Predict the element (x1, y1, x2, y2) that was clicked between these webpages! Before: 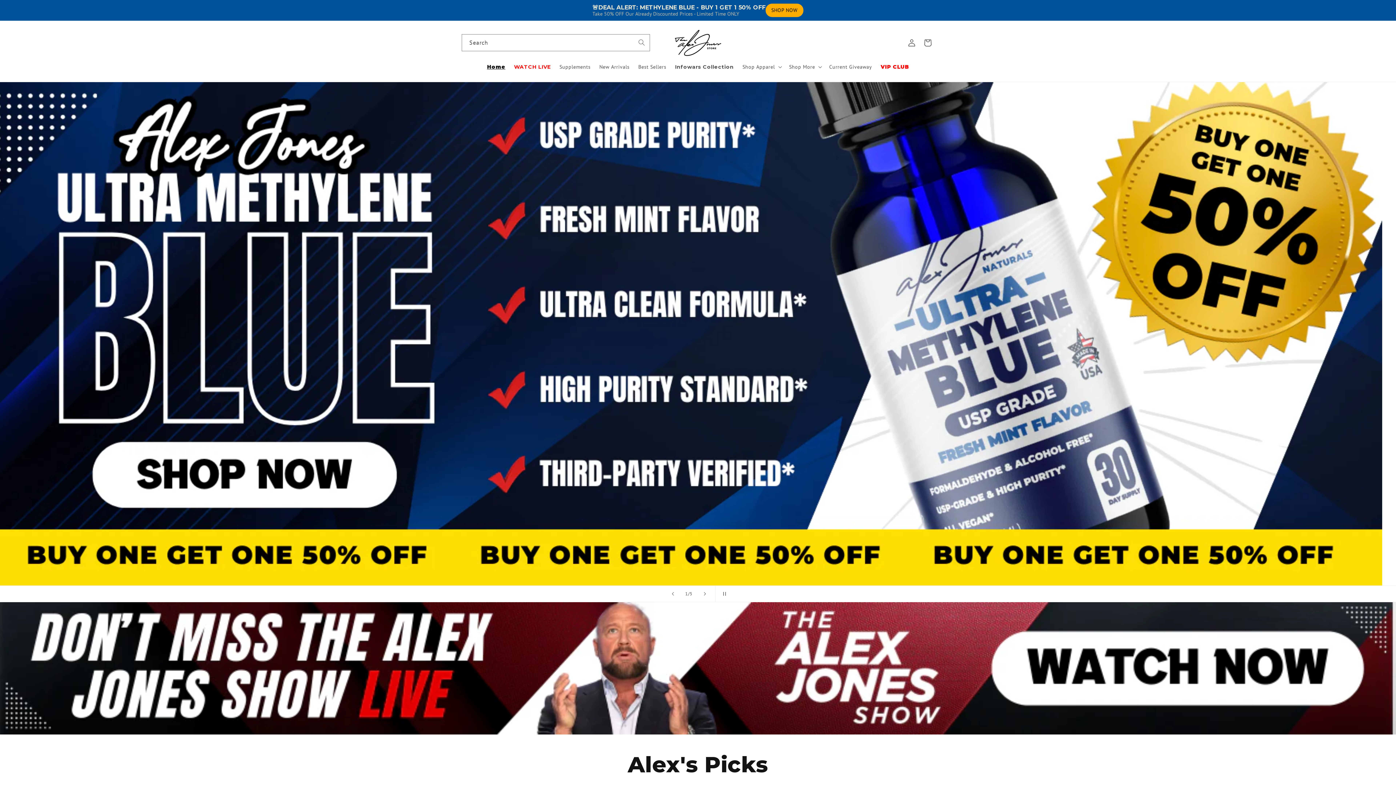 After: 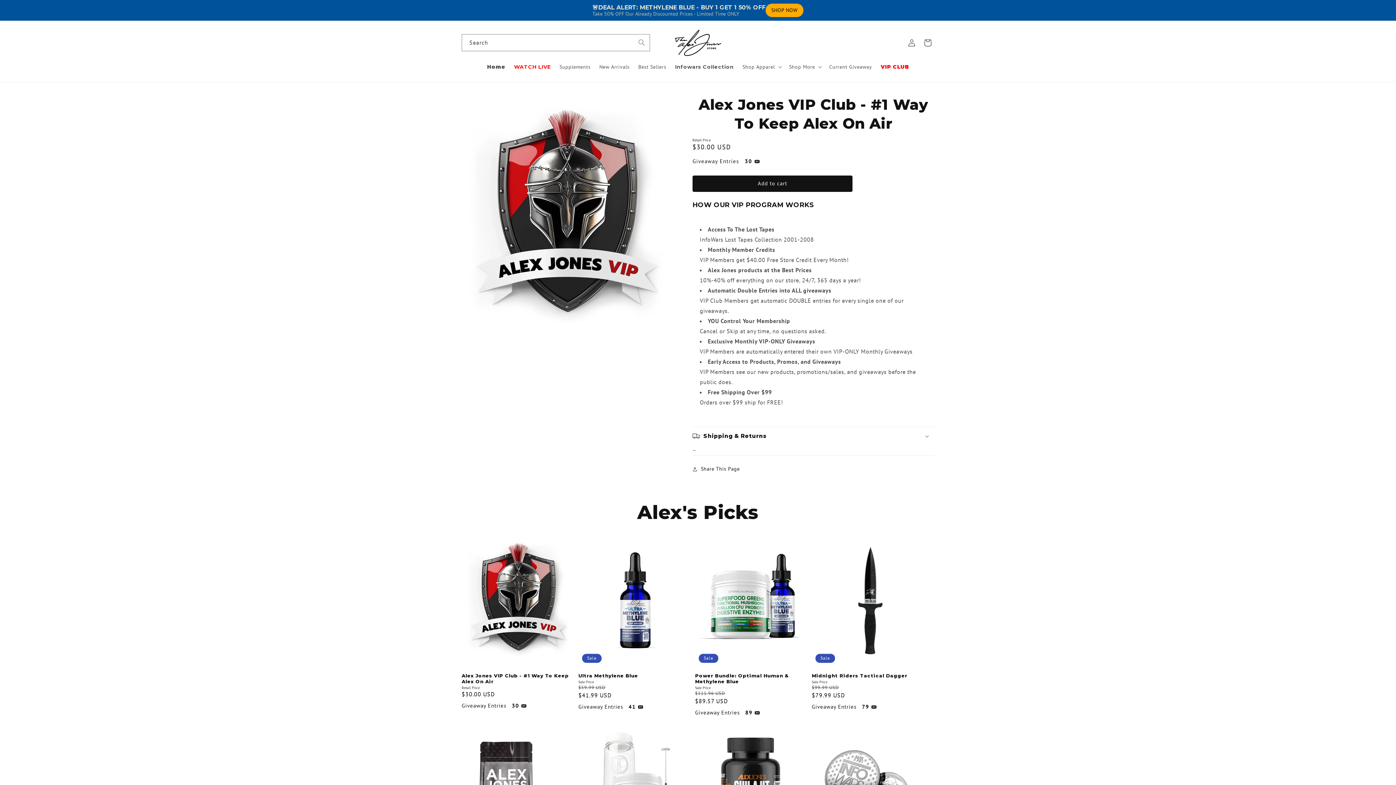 Action: bbox: (876, 59, 913, 74) label: VIP CLUB